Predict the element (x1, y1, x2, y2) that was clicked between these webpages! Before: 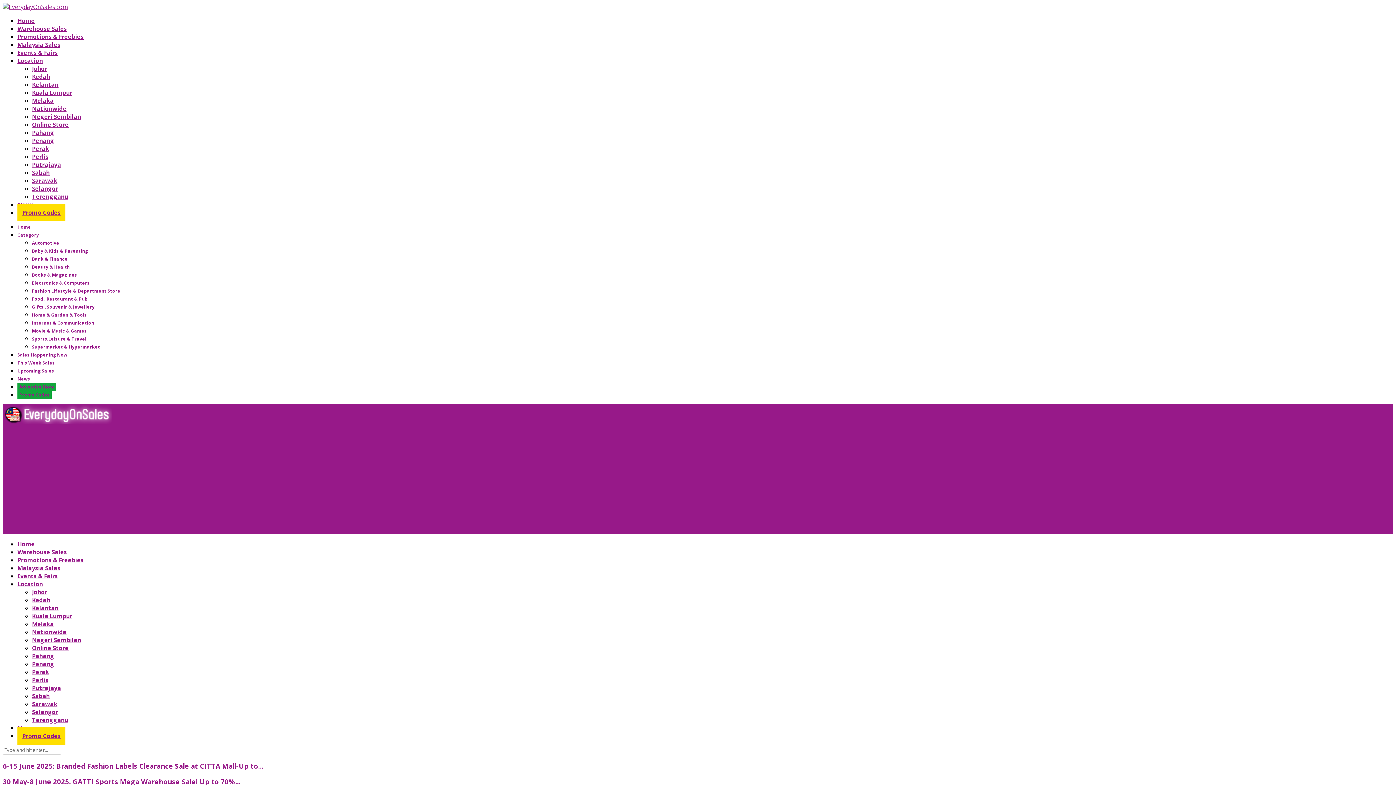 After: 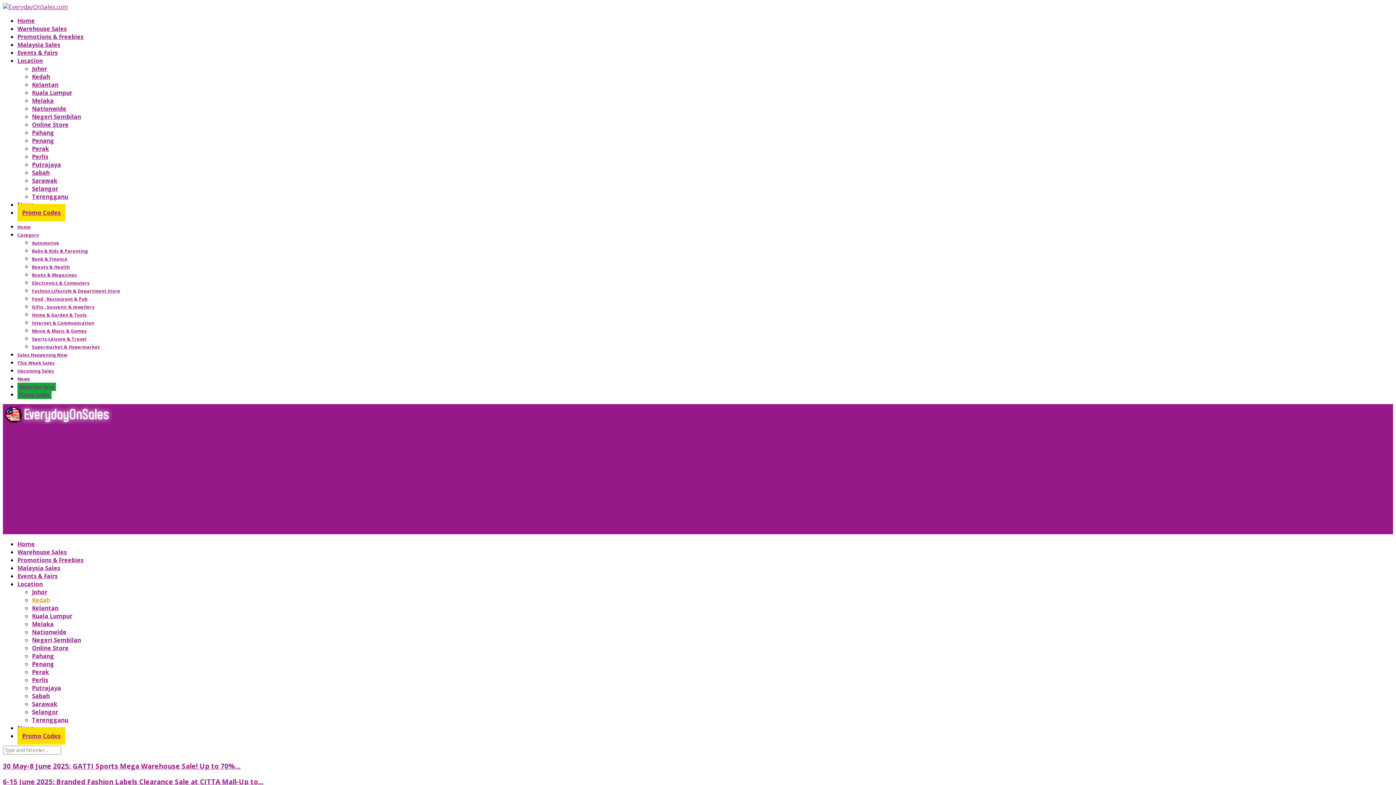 Action: label: Kedah bbox: (32, 72, 50, 80)